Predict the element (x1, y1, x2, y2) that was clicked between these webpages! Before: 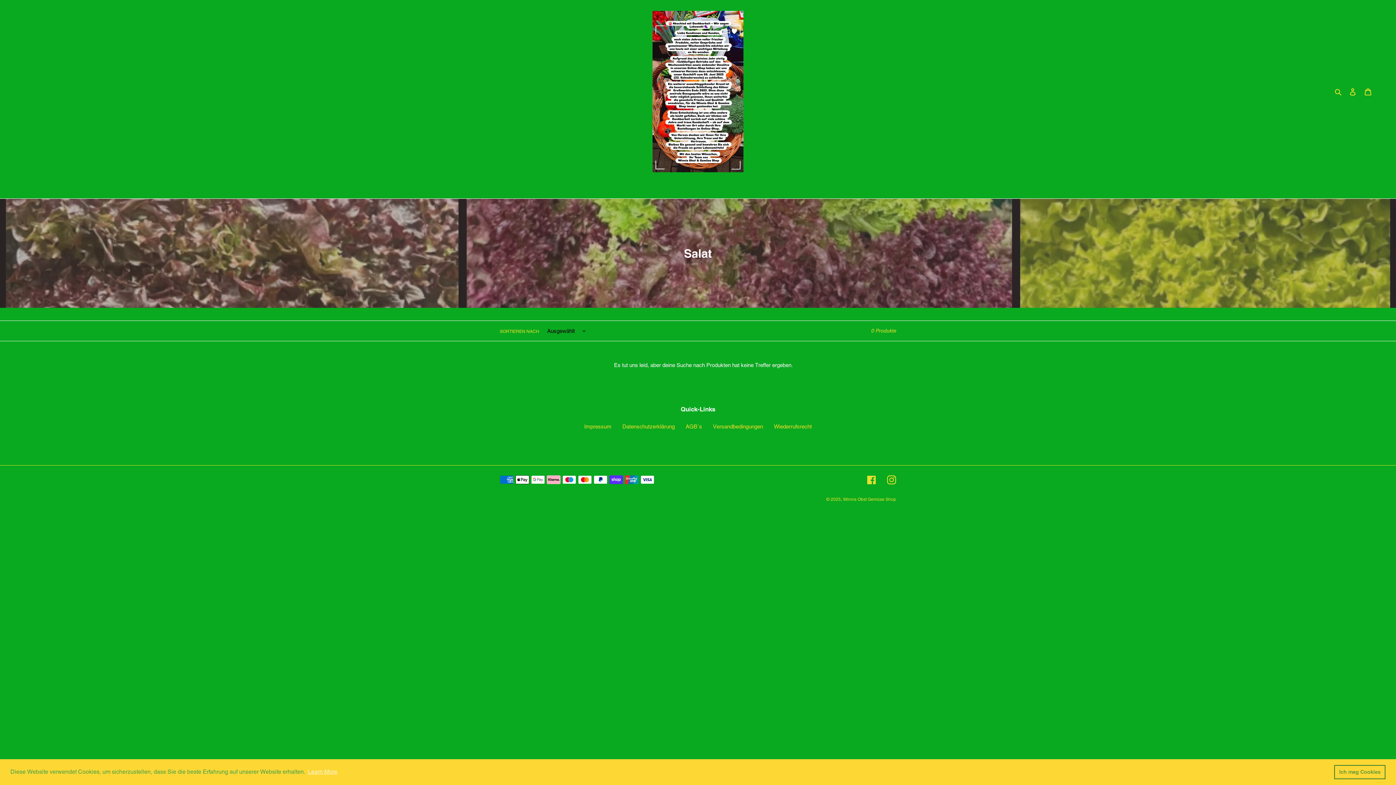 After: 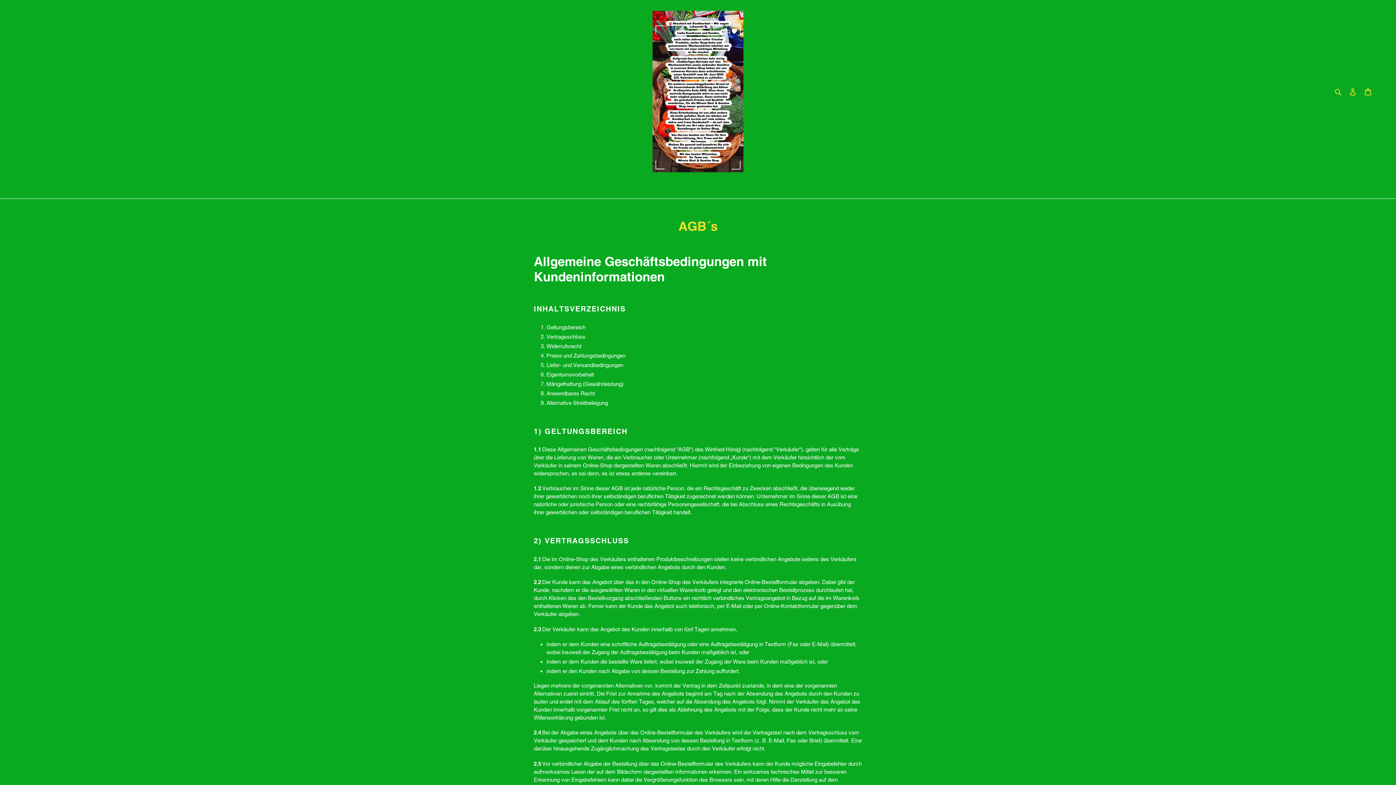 Action: label: AGB´s bbox: (685, 423, 702, 429)